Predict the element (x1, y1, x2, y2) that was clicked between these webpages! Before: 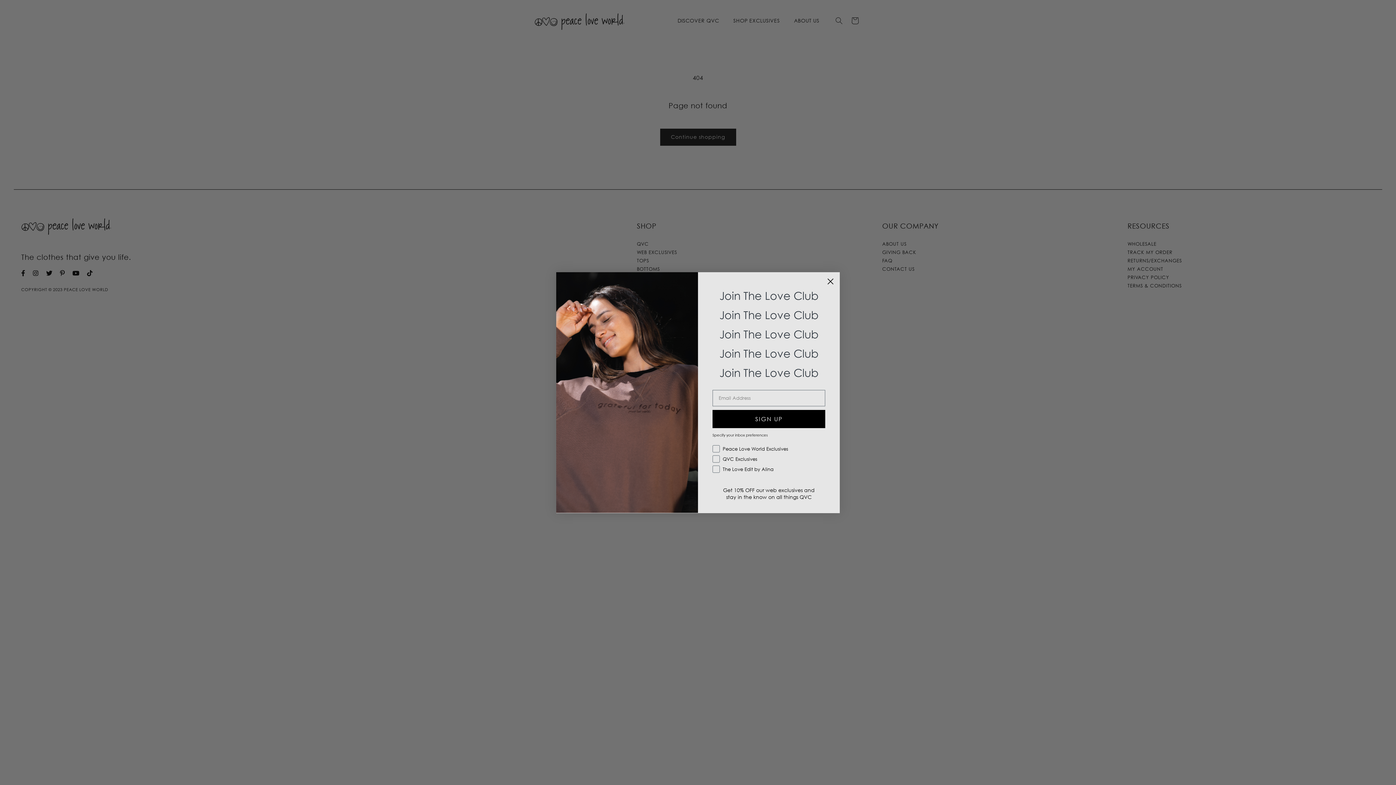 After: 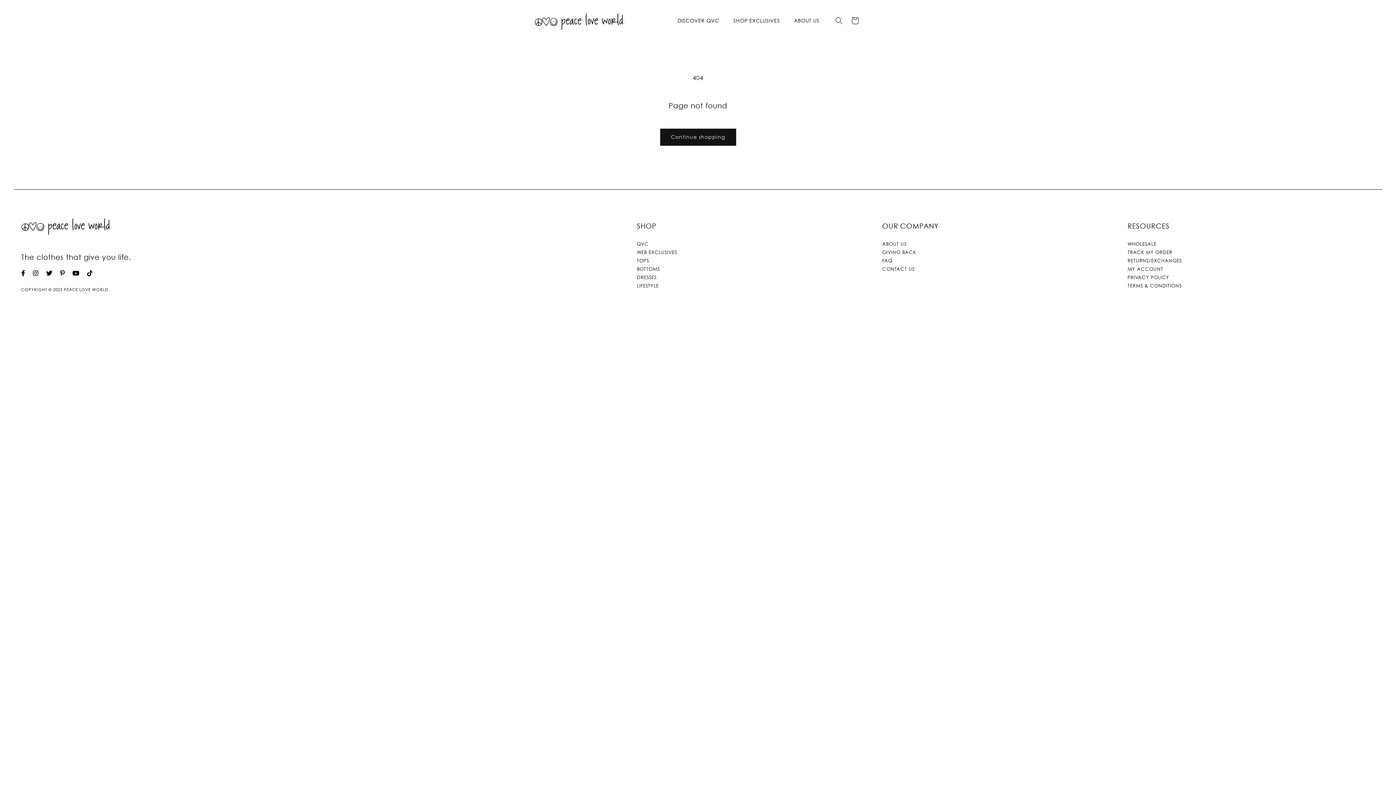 Action: label: Close dialog bbox: (824, 275, 837, 287)